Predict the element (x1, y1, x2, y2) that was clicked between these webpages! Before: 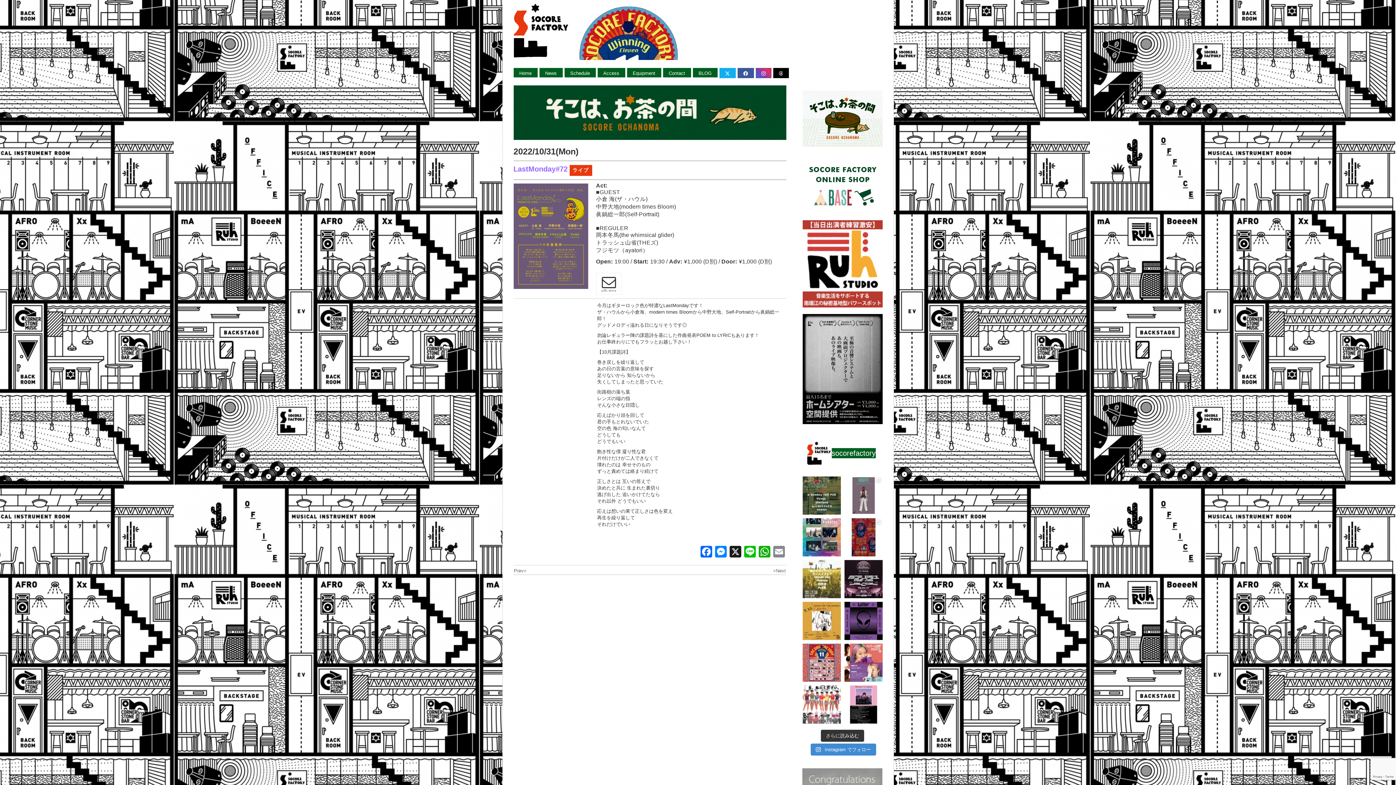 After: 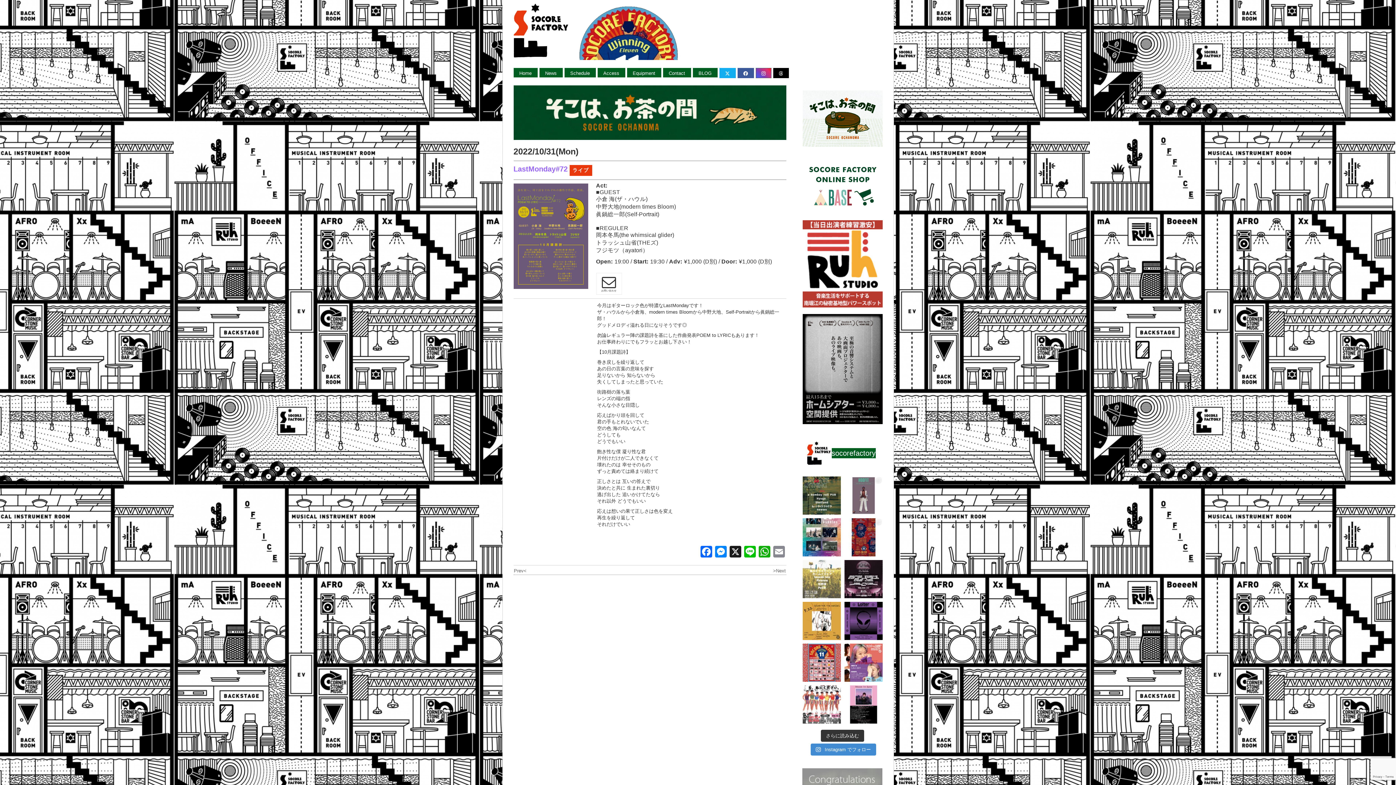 Action: bbox: (802, 560, 840, 598) label: ーtomorrowー 5/25(Sun) SOCORE FACTORY presents